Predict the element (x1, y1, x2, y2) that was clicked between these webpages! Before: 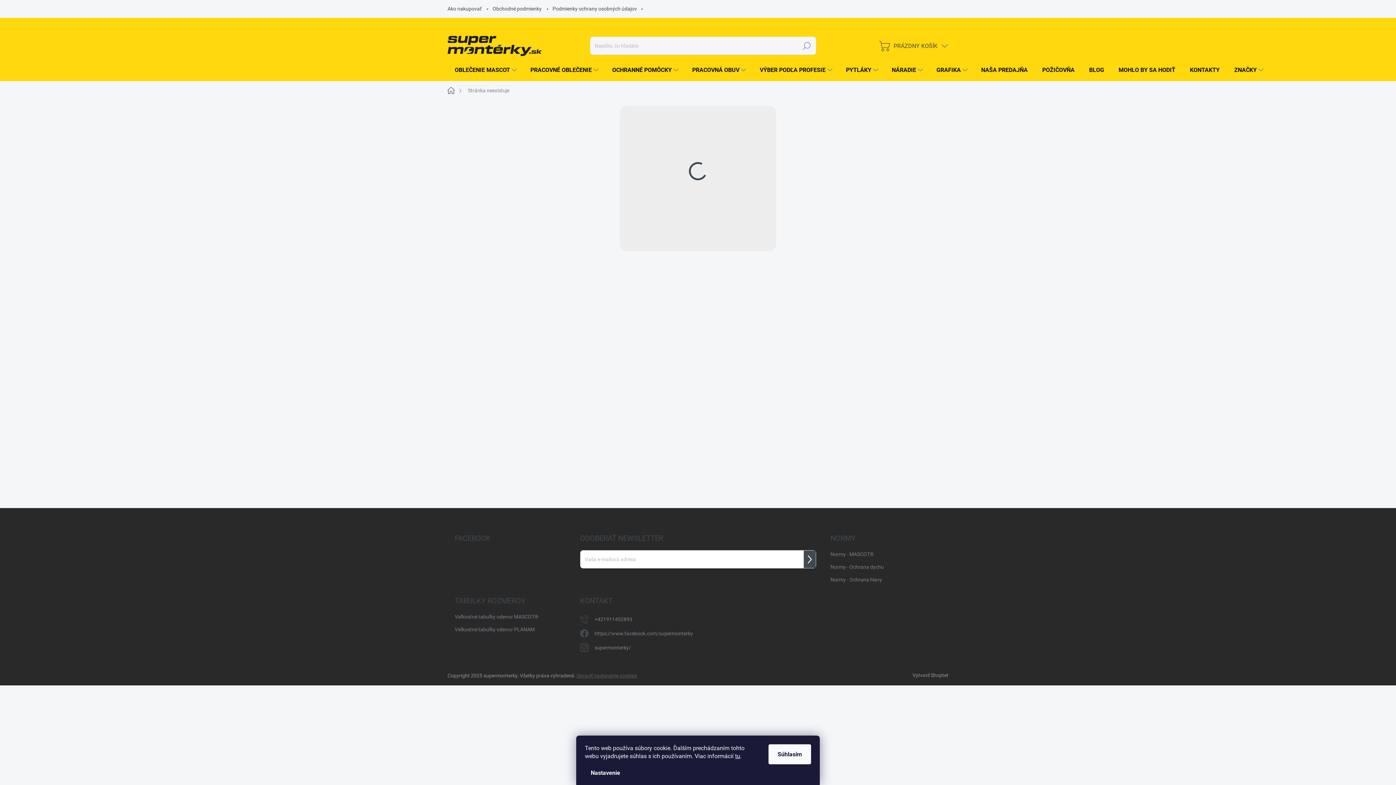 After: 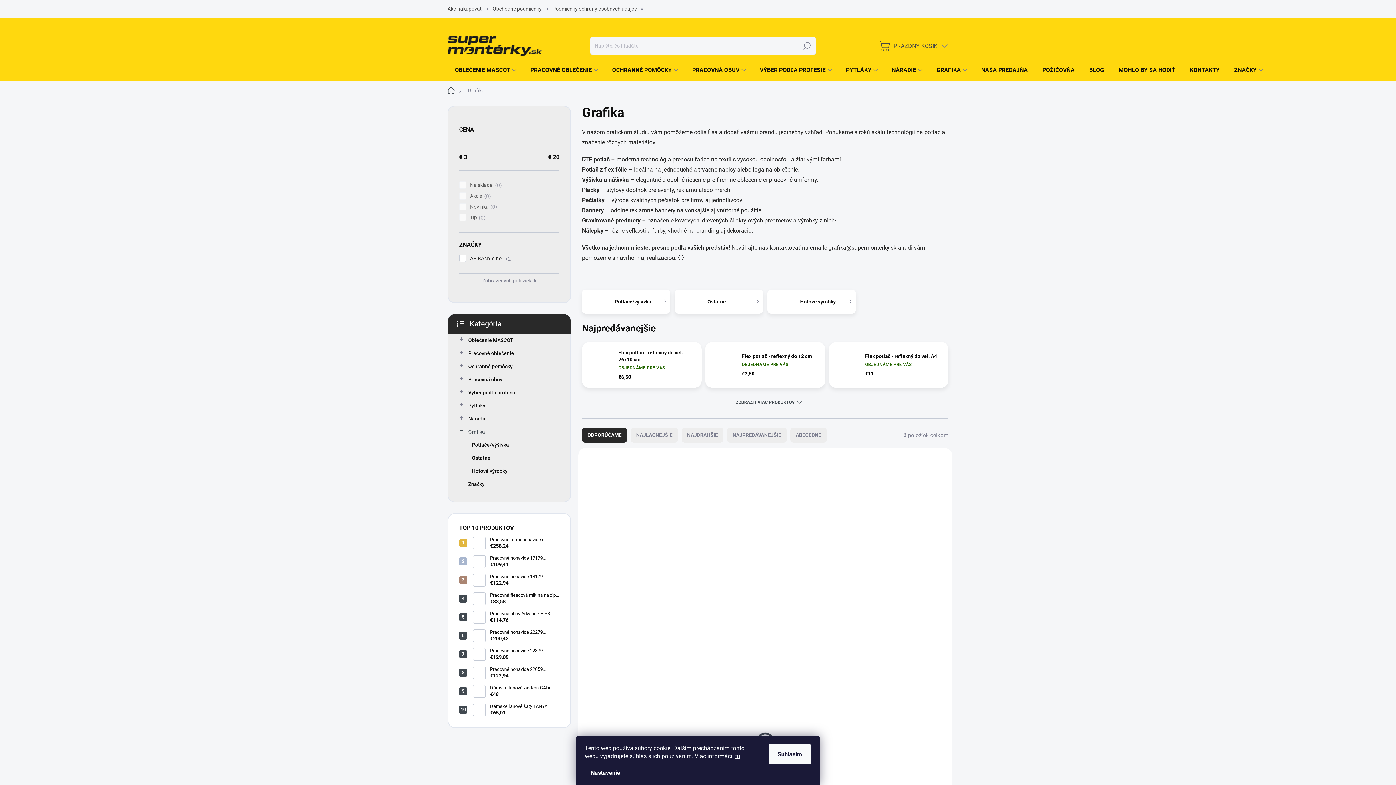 Action: label: GRAFIKA bbox: (929, 59, 969, 81)